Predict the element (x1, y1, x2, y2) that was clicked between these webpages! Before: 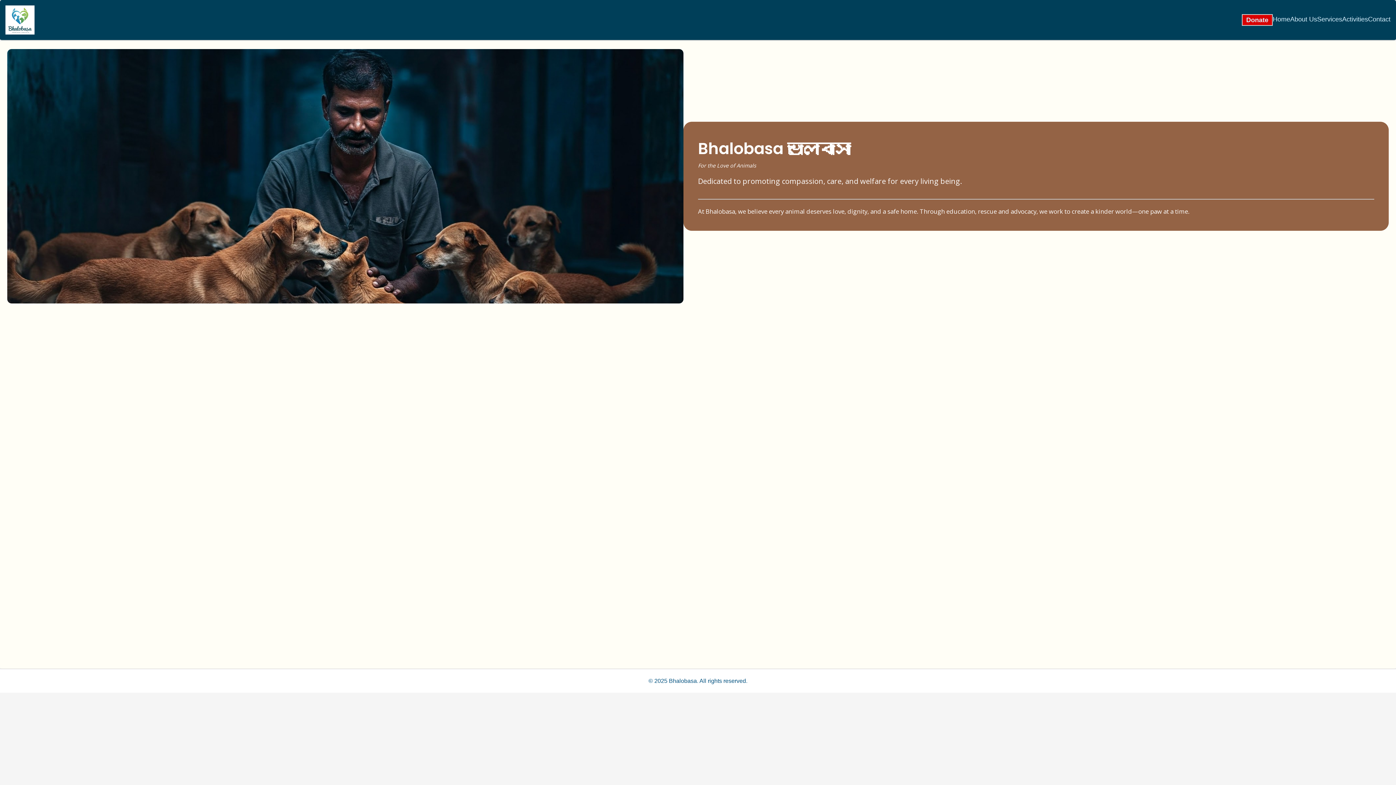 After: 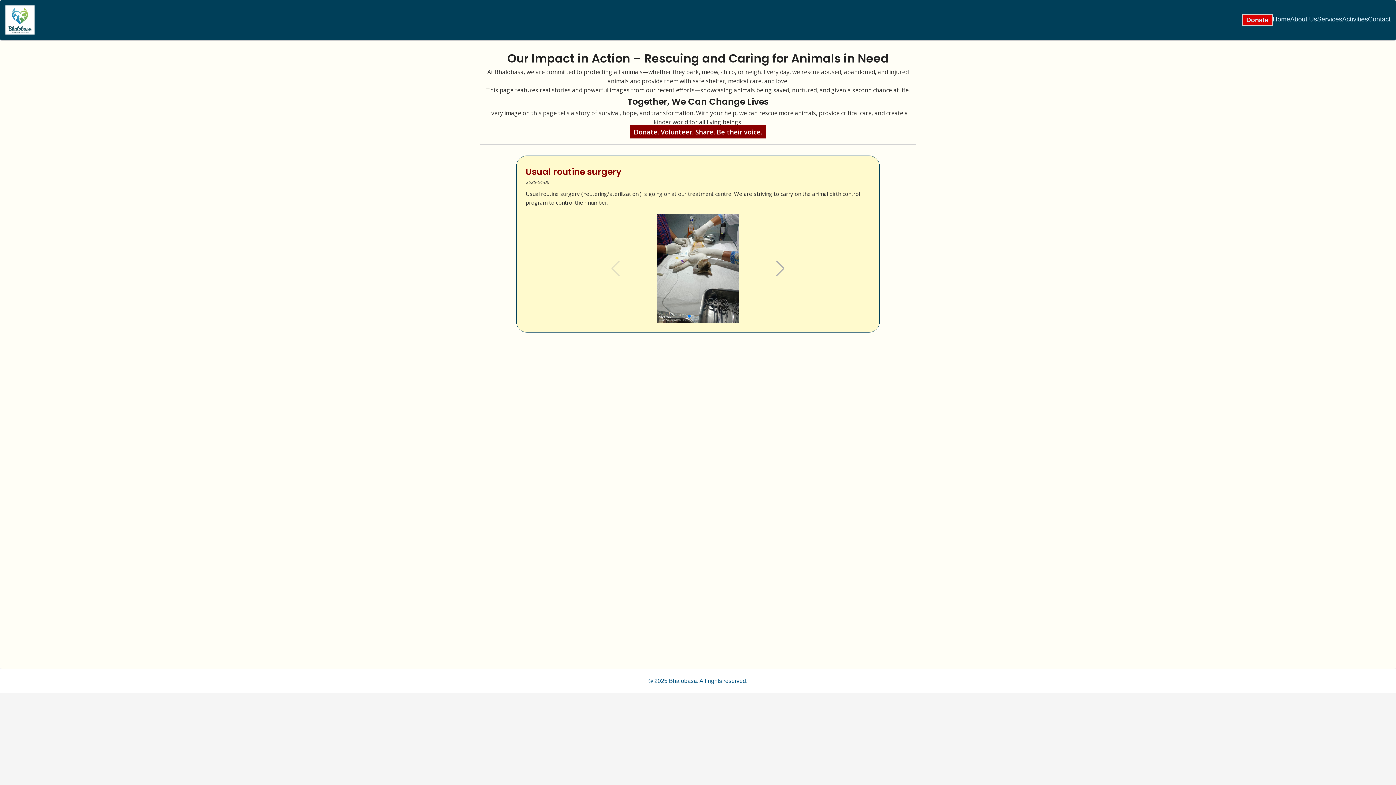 Action: label: Activities bbox: (1342, 15, 1368, 22)